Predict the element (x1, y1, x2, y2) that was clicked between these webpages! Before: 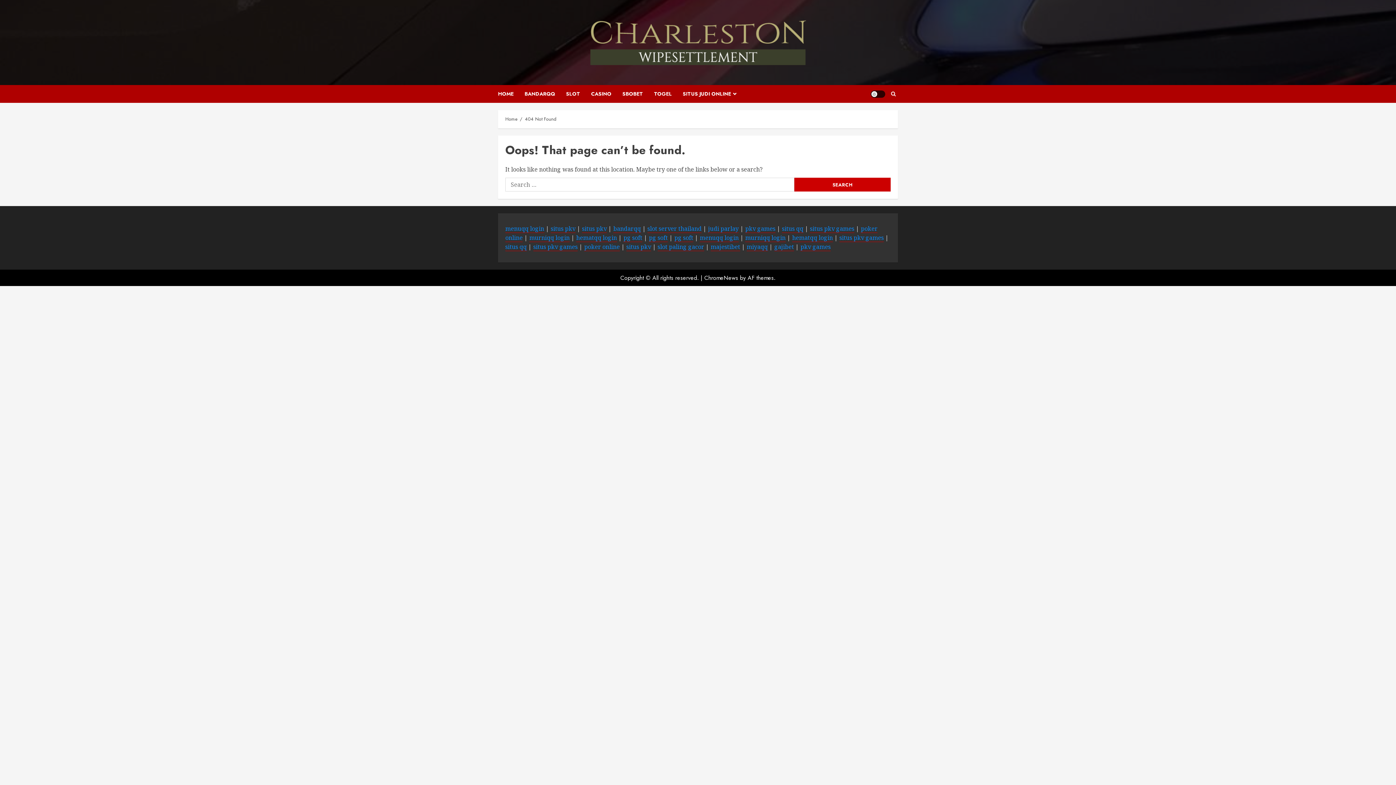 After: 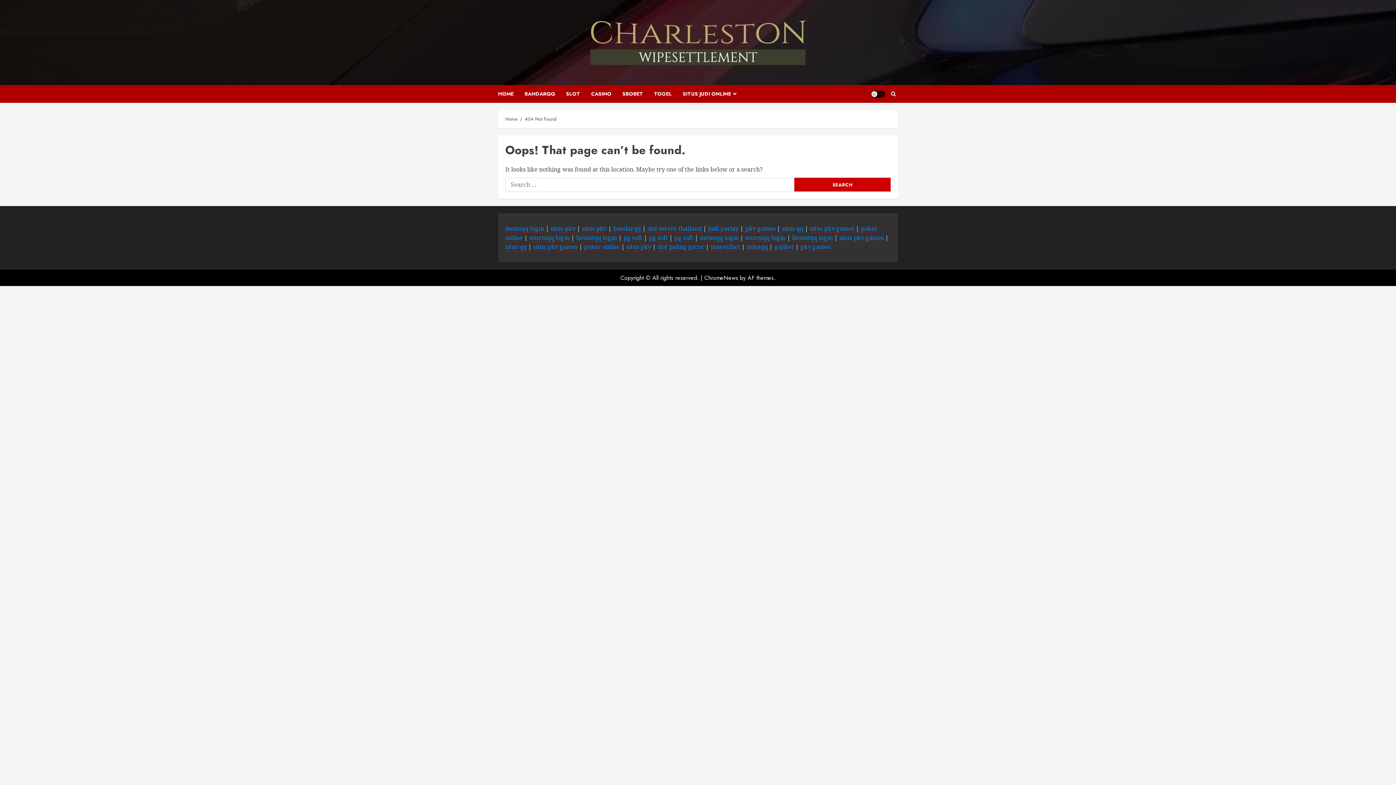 Action: label: situs qq bbox: (782, 224, 803, 233)